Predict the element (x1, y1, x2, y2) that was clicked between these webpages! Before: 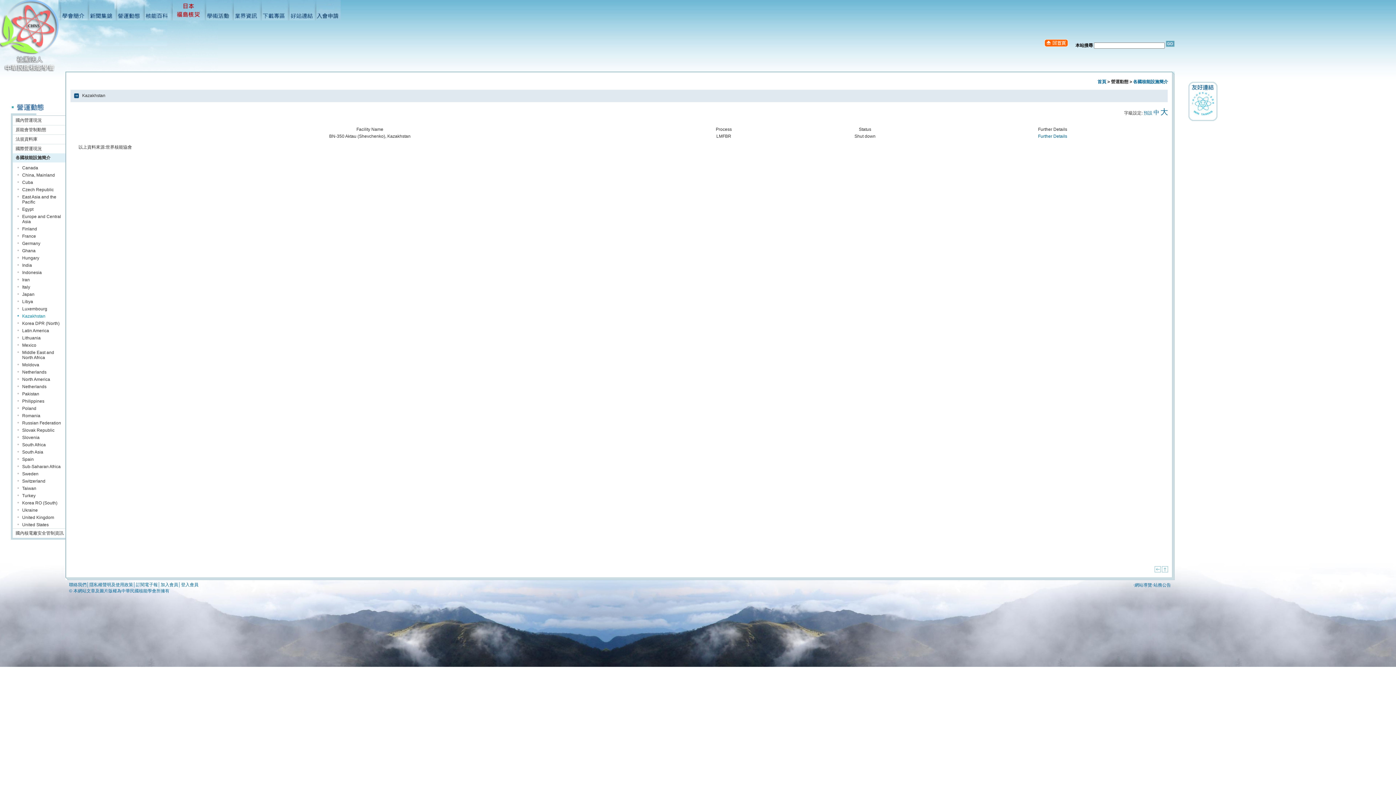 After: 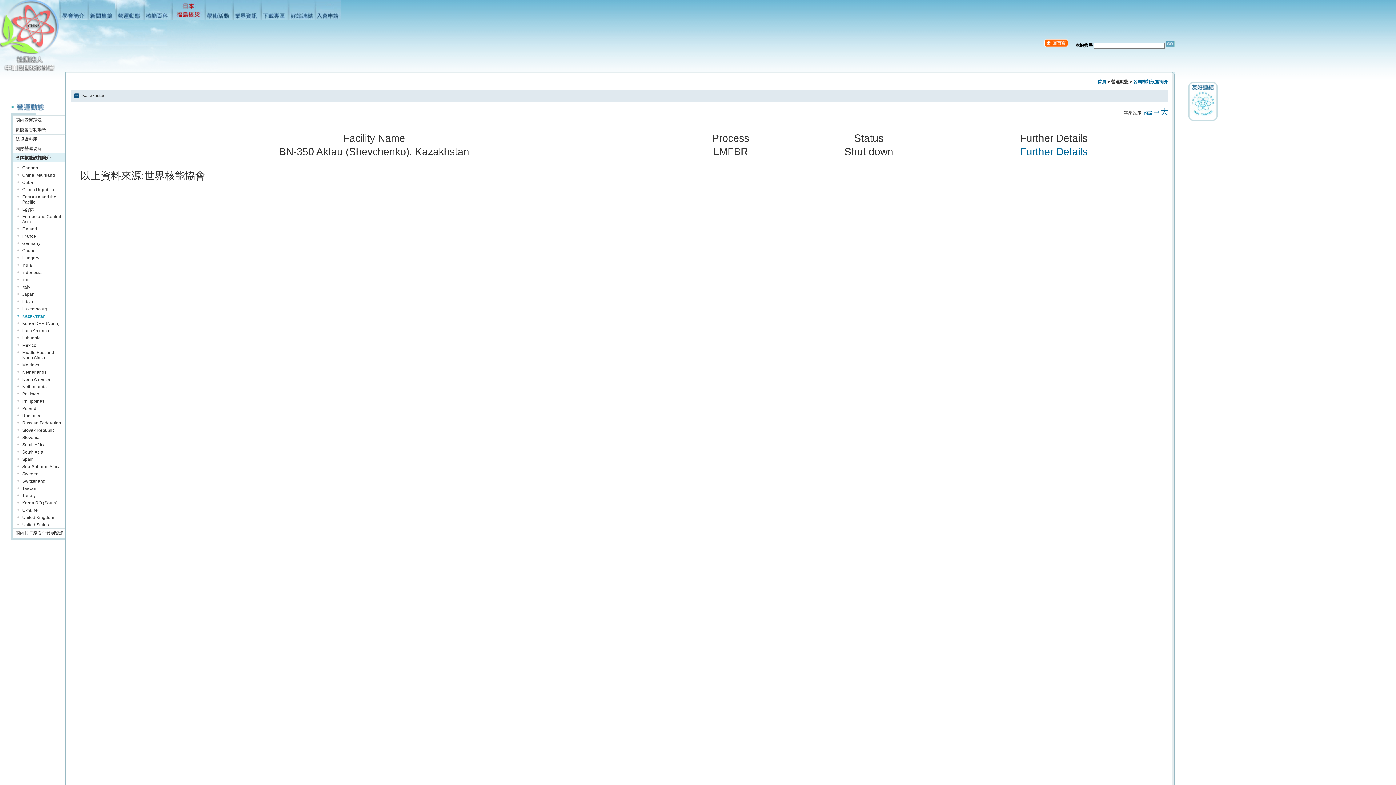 Action: label: 大 bbox: (1160, 107, 1168, 116)